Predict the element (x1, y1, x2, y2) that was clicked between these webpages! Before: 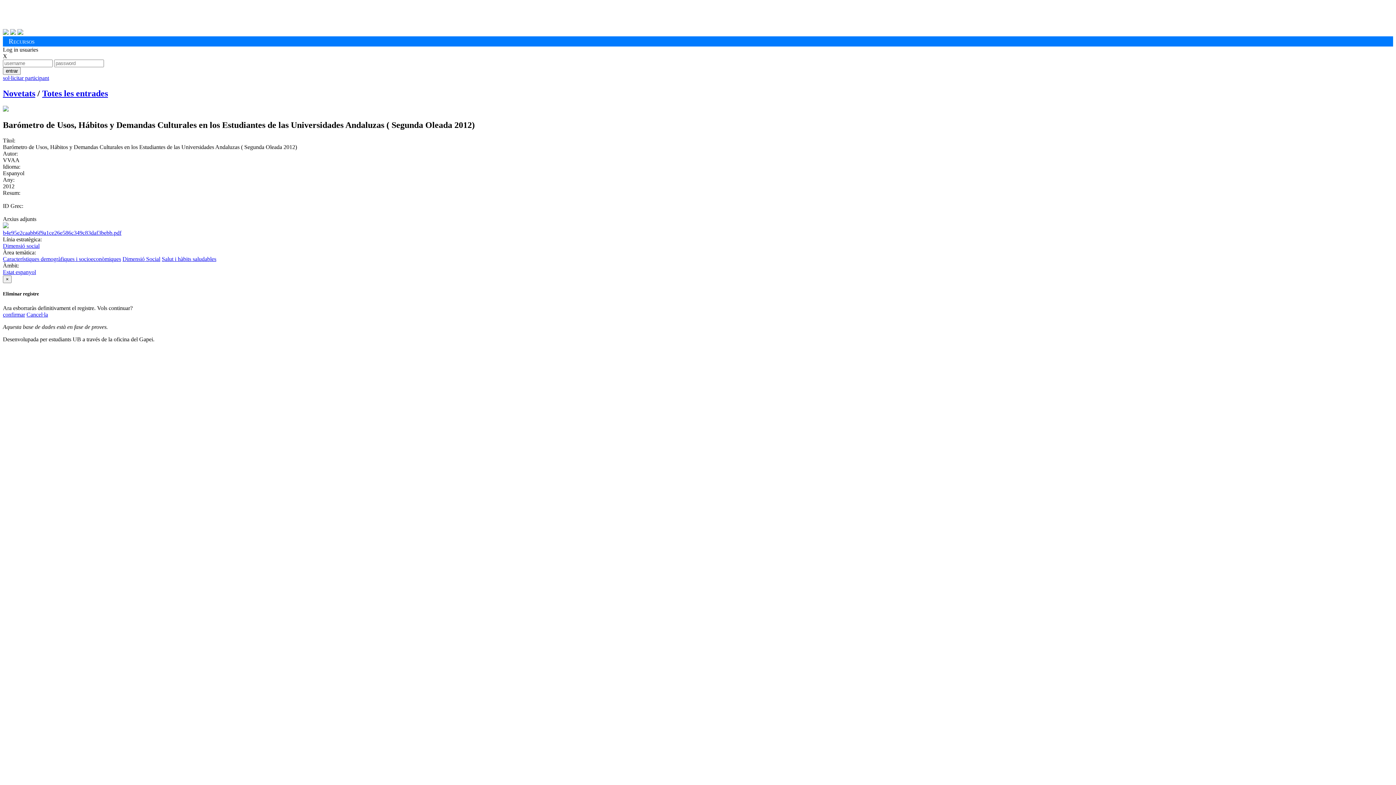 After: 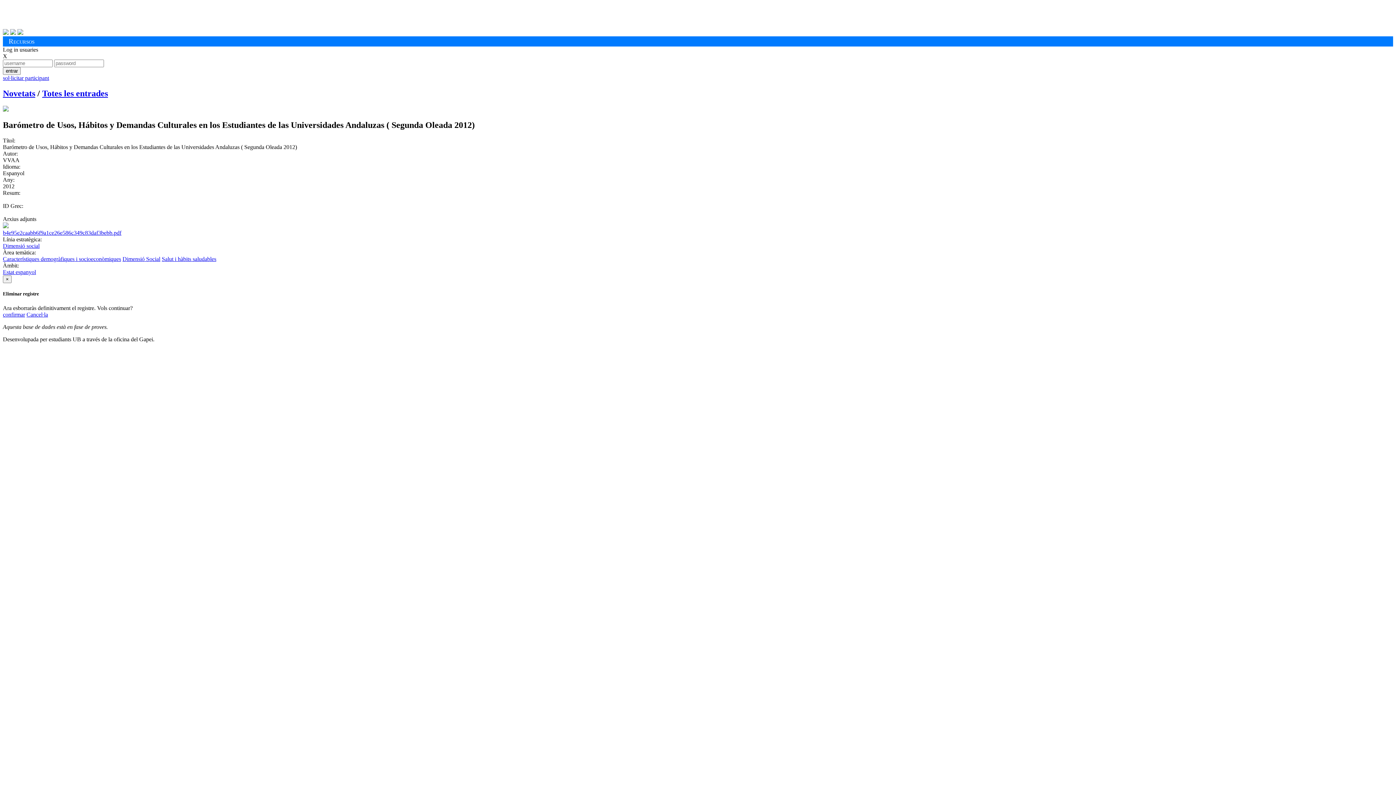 Action: label: Cancel·la bbox: (26, 311, 48, 317)